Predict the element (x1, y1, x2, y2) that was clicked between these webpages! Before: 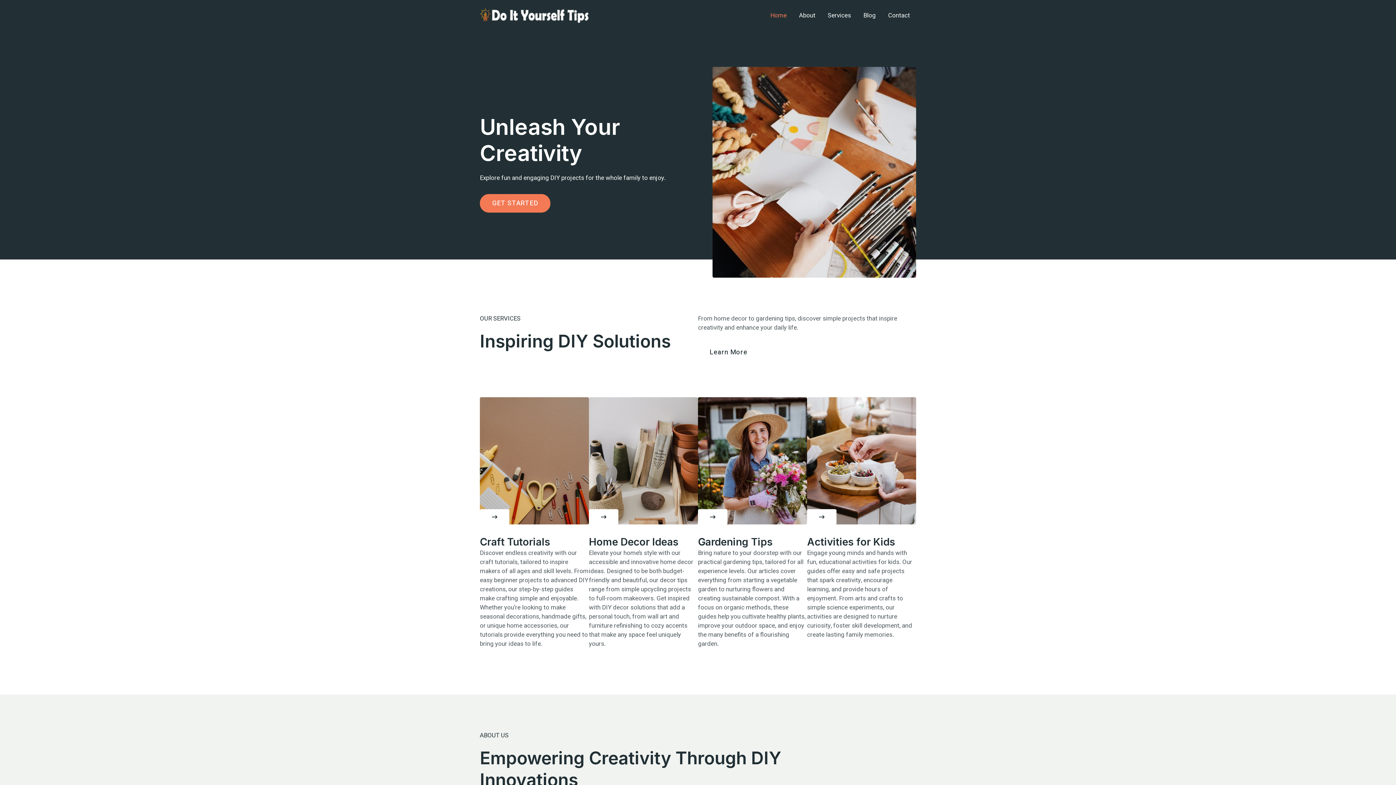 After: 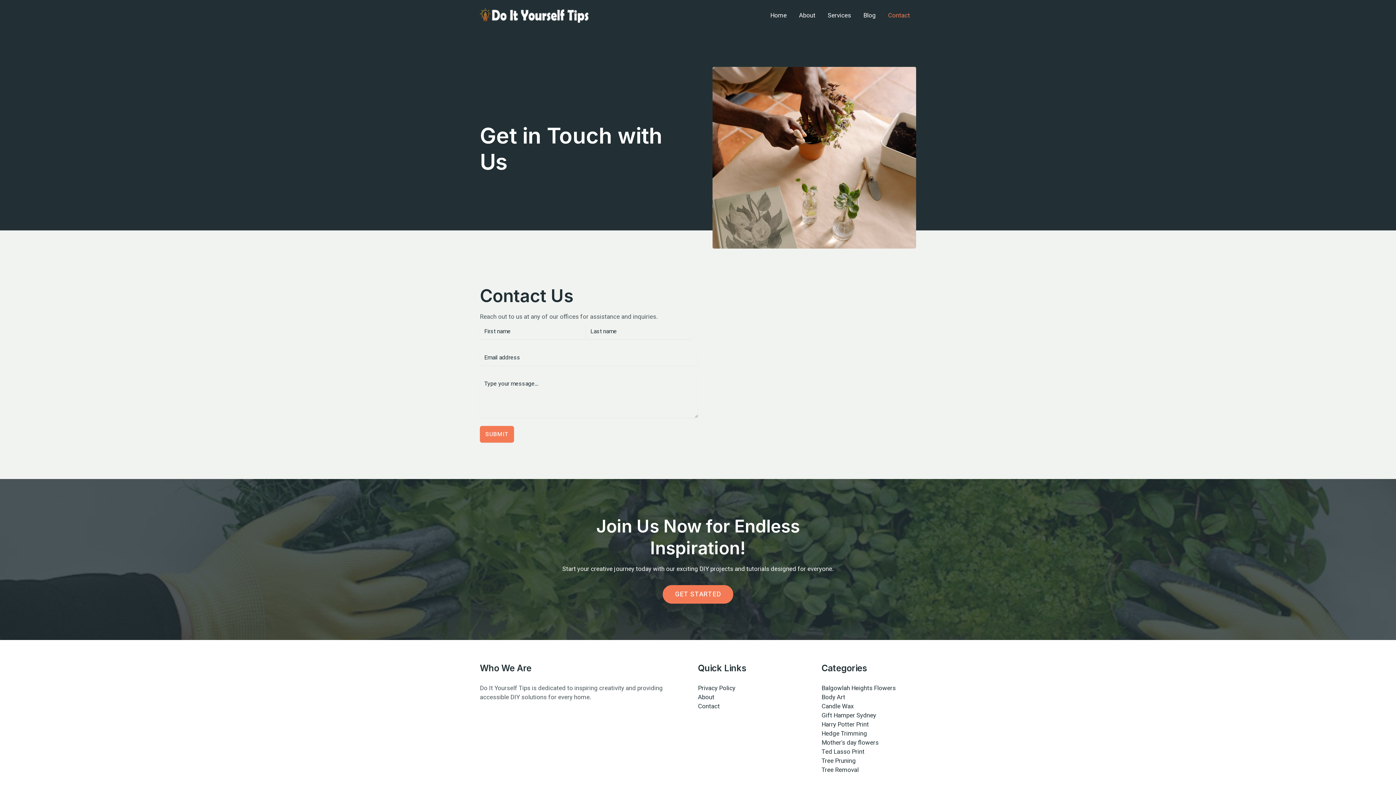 Action: bbox: (882, 10, 916, 20) label: Contact